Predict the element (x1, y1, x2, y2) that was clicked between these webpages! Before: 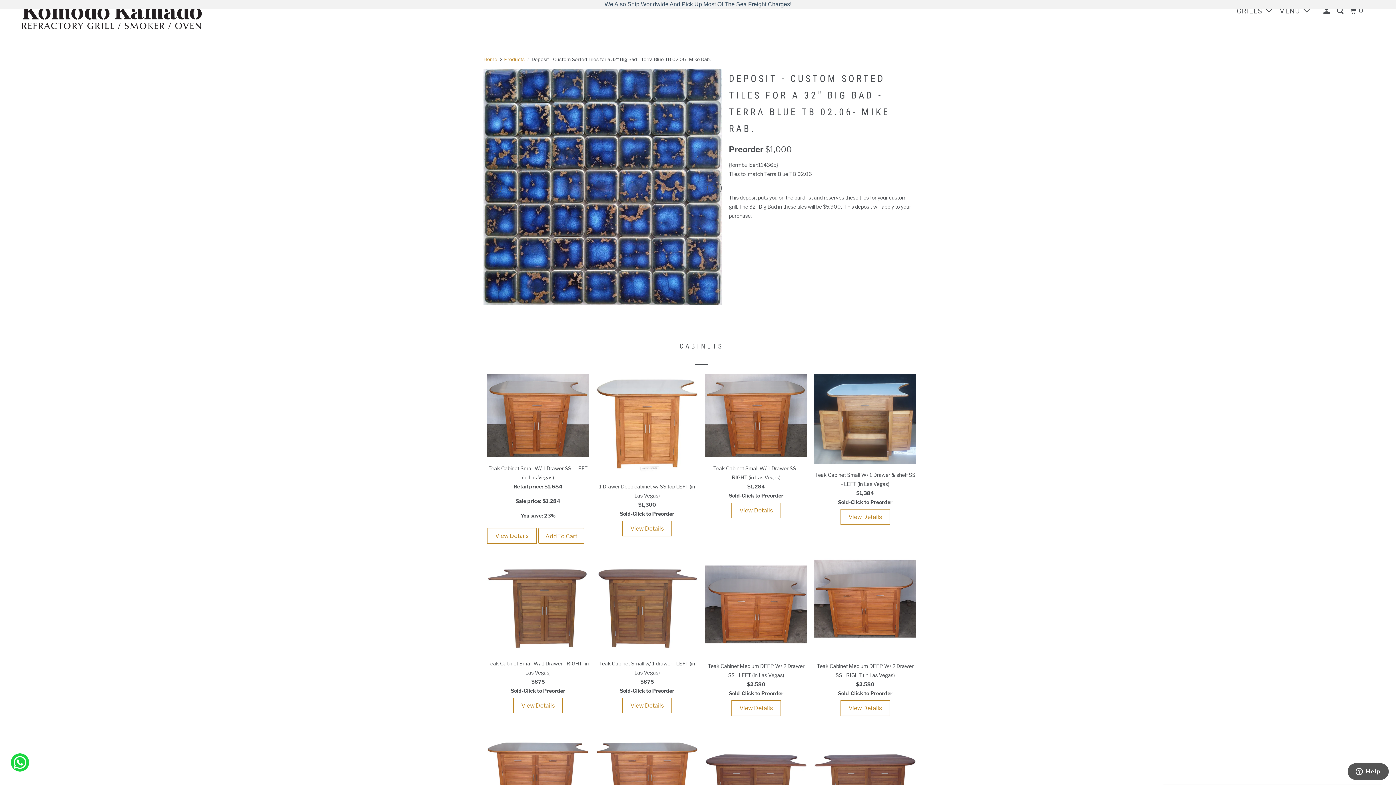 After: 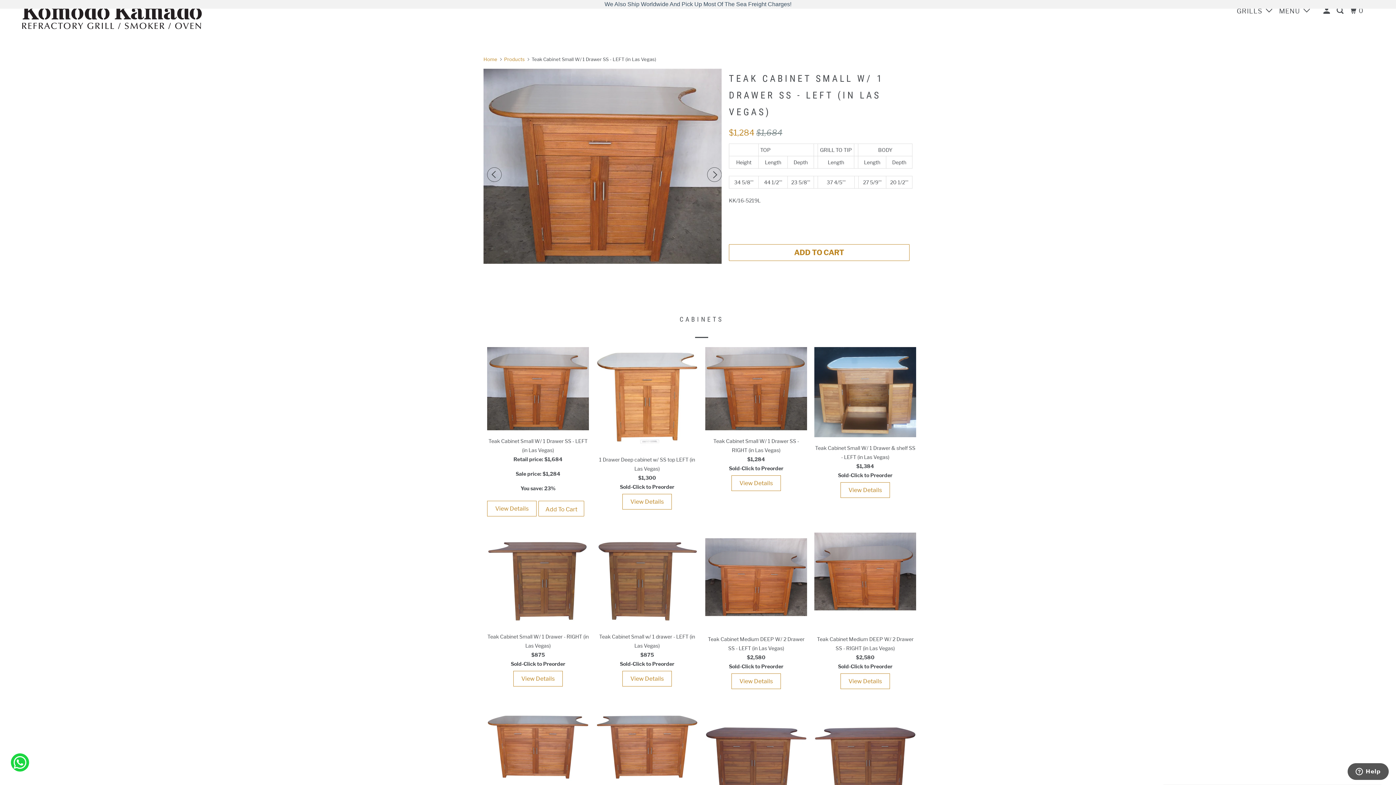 Action: bbox: (487, 463, 589, 528) label: Teak Cabinet Small W/ 1 Drawer SS - LEFT (in Las Vegas)

Retail price: $1,684

Sale price: $1,284

You save: 23%